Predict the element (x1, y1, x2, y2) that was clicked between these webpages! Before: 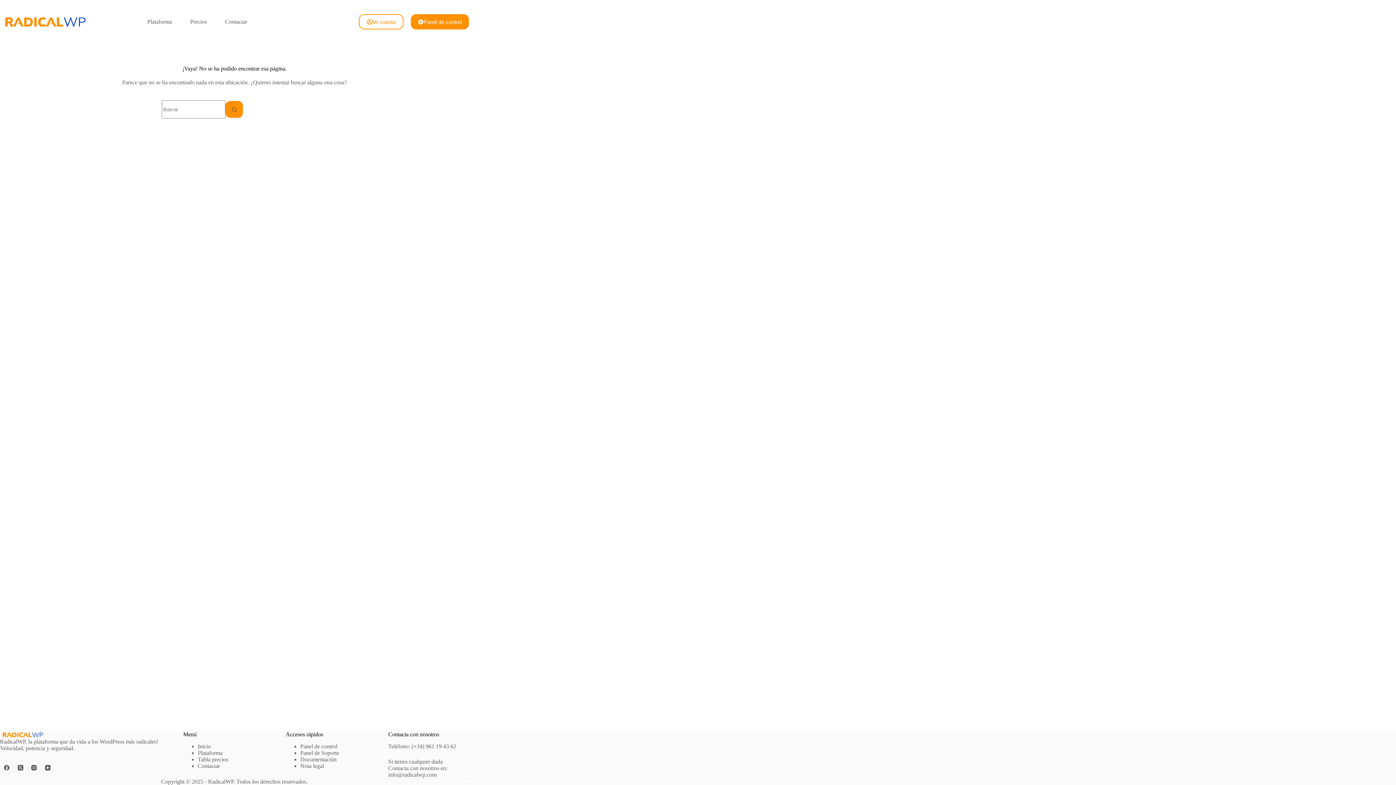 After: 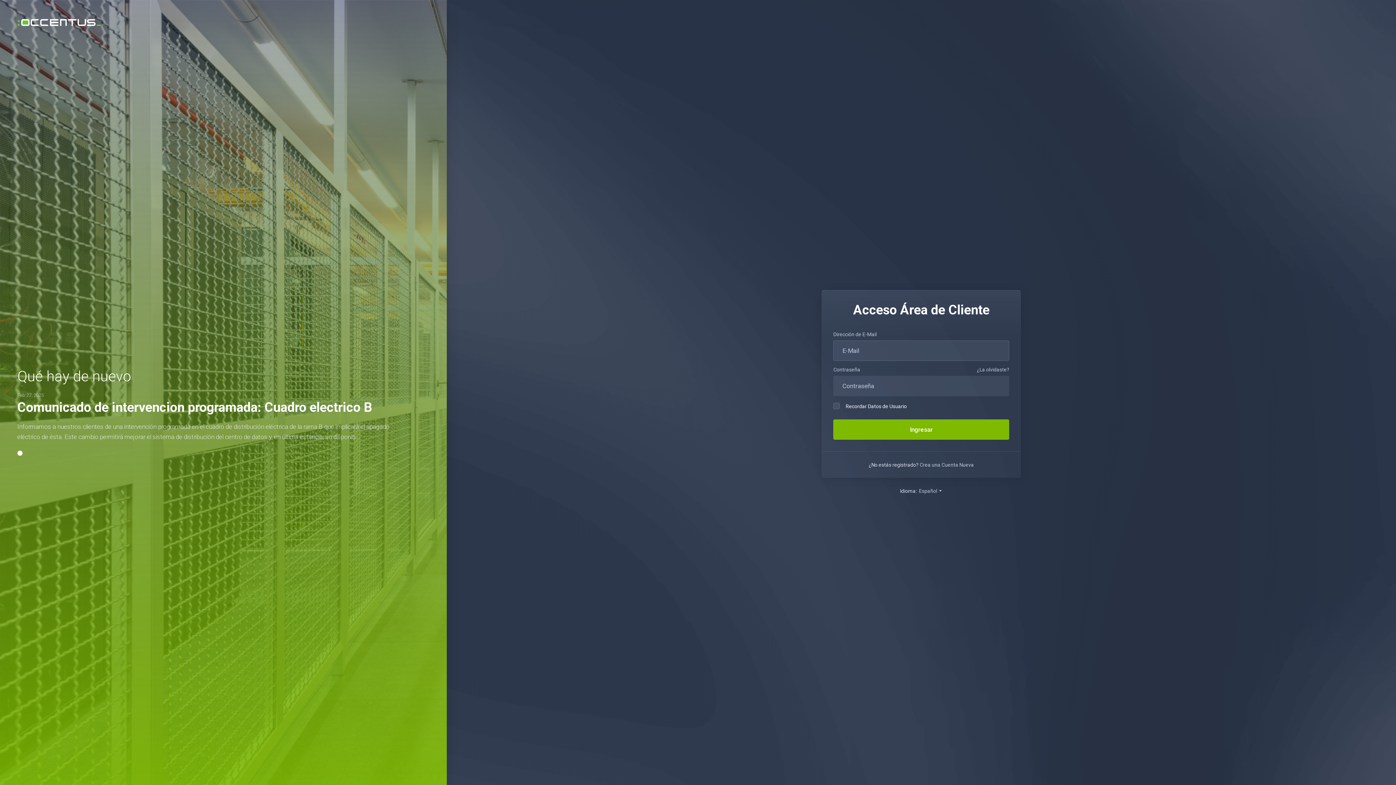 Action: bbox: (358, 14, 403, 29) label: Mi cuenta